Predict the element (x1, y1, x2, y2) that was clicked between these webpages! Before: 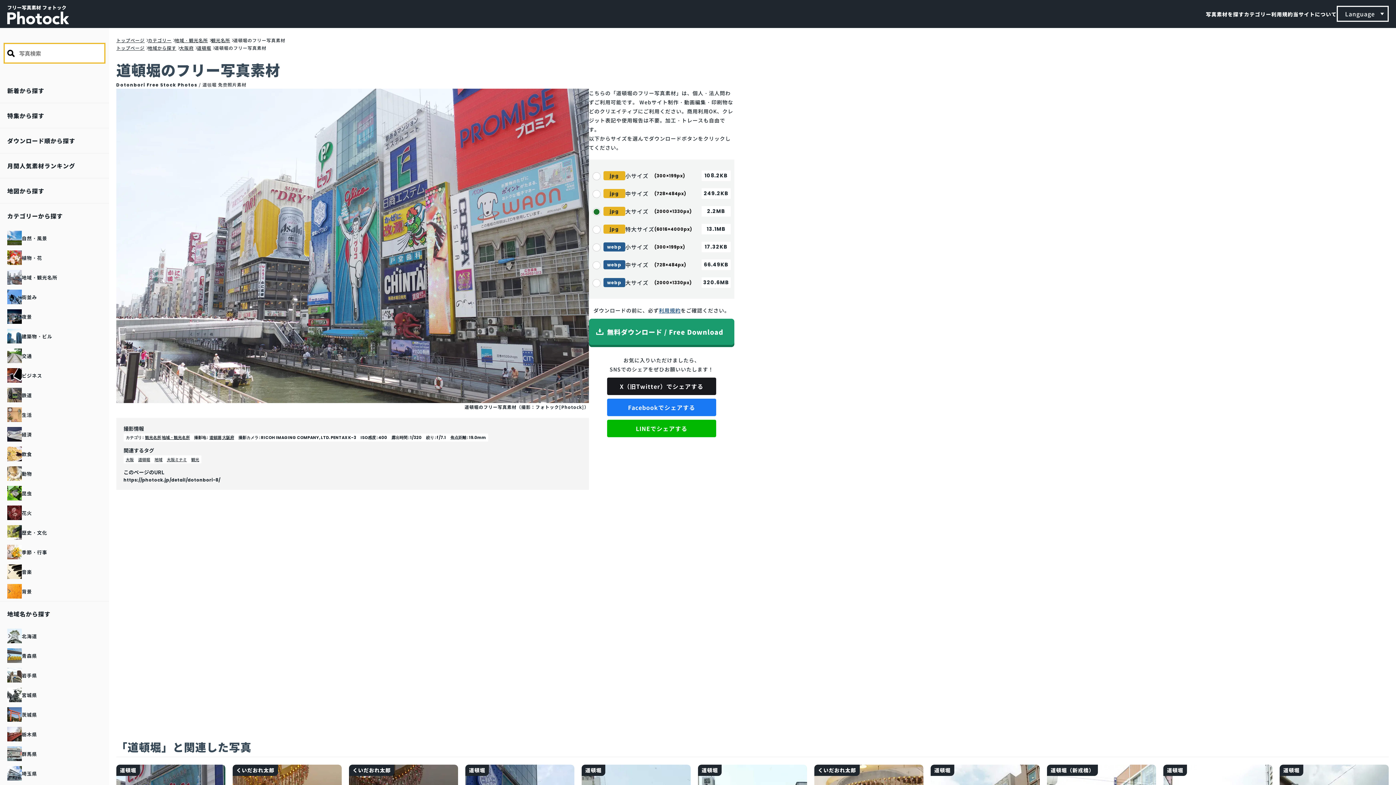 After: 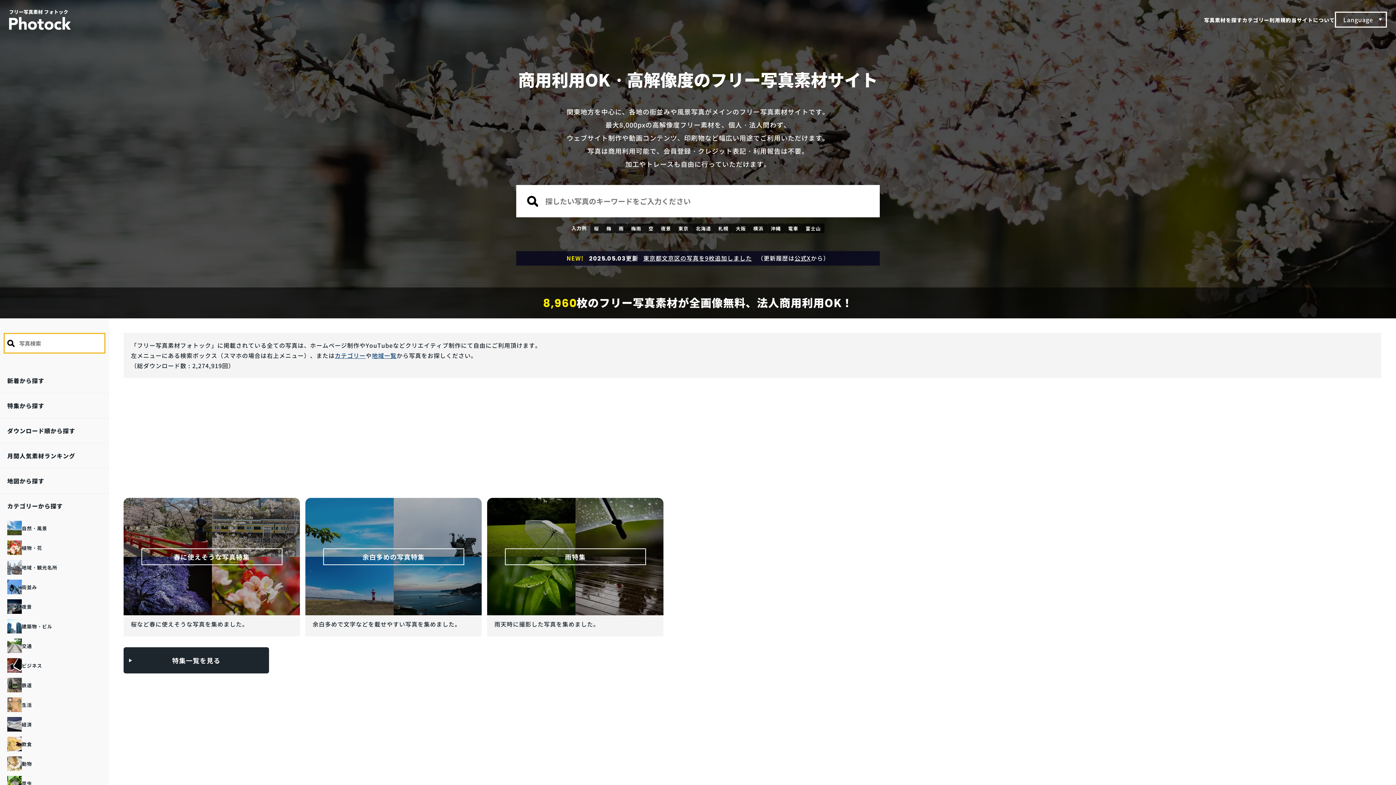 Action: bbox: (7, 3, 69, 23) label: フリー写真素材 フォトック